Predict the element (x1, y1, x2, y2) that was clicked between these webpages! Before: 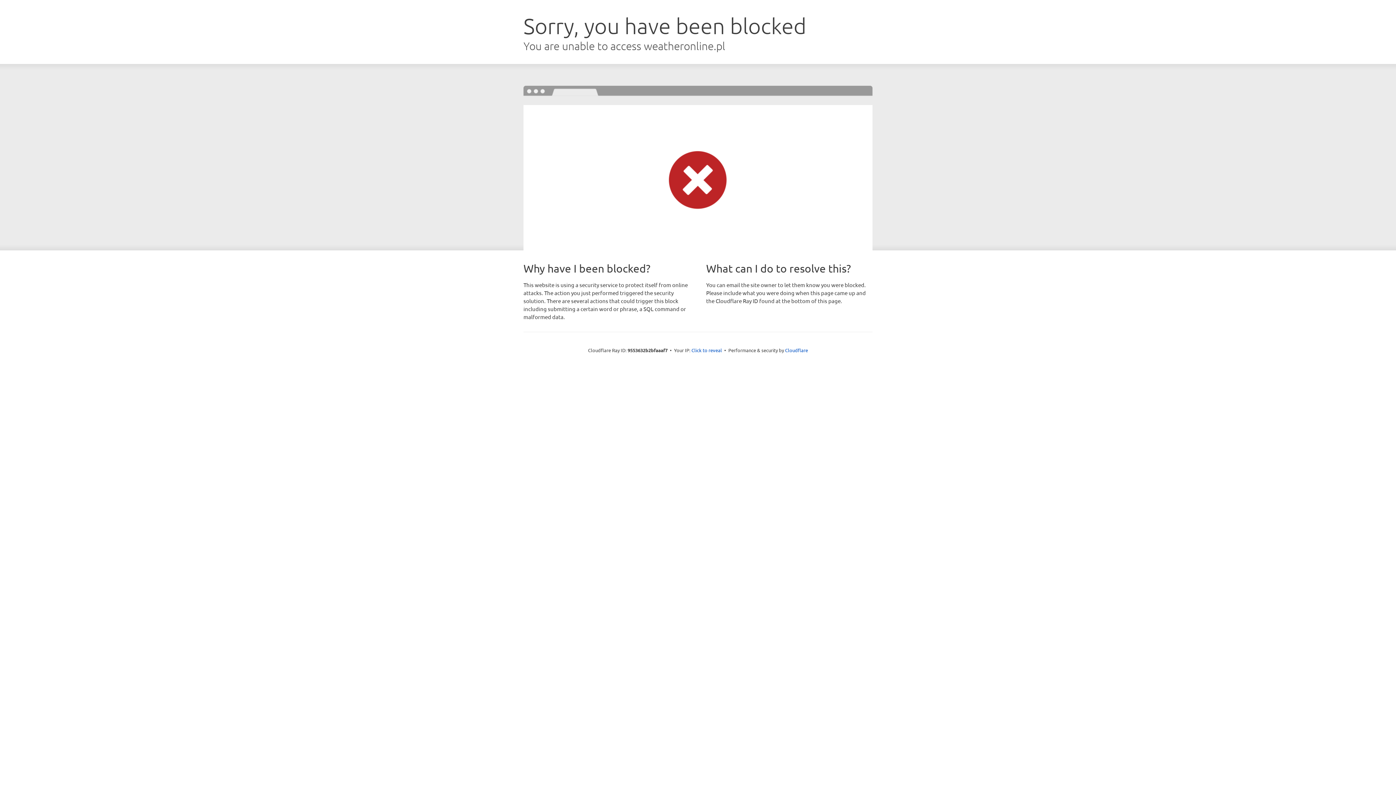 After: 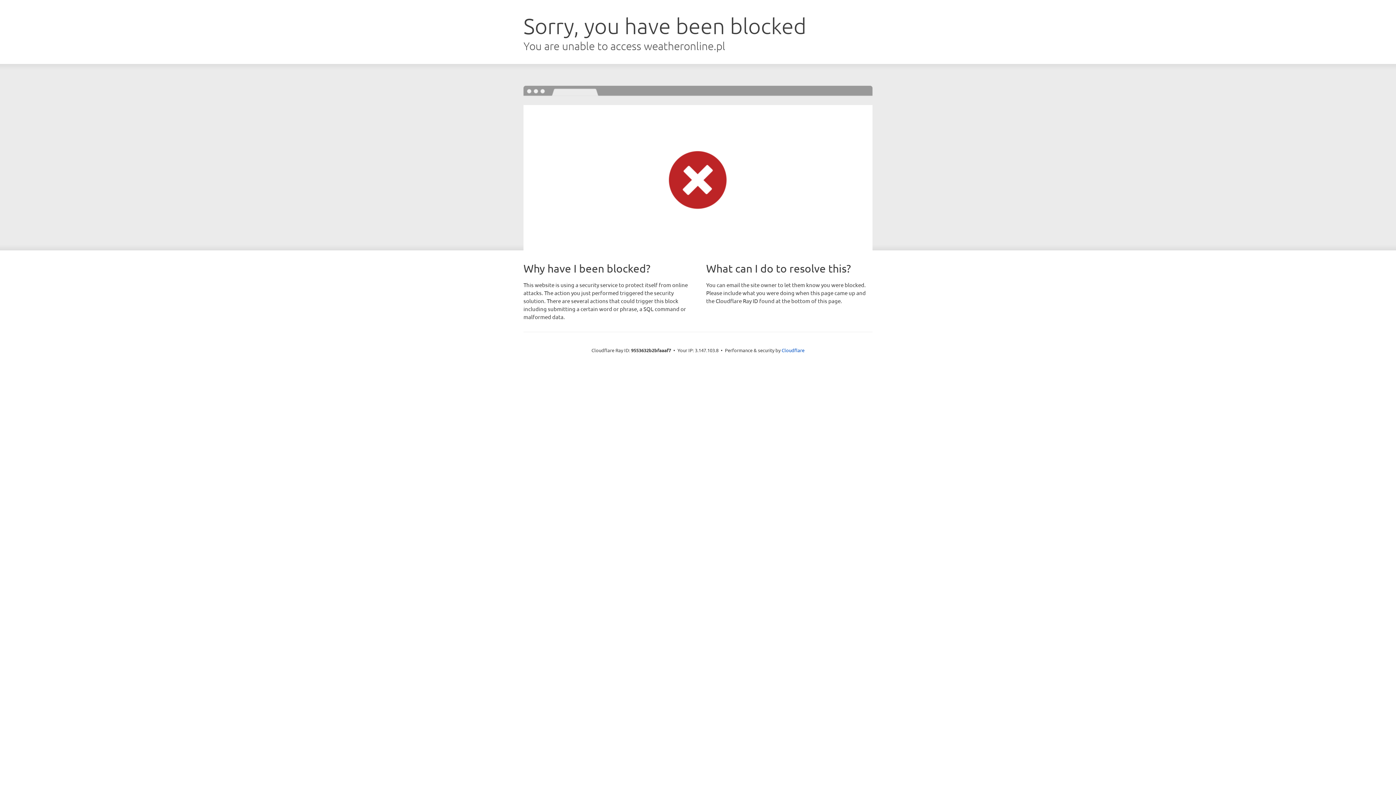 Action: label: Click to reveal bbox: (691, 346, 722, 353)